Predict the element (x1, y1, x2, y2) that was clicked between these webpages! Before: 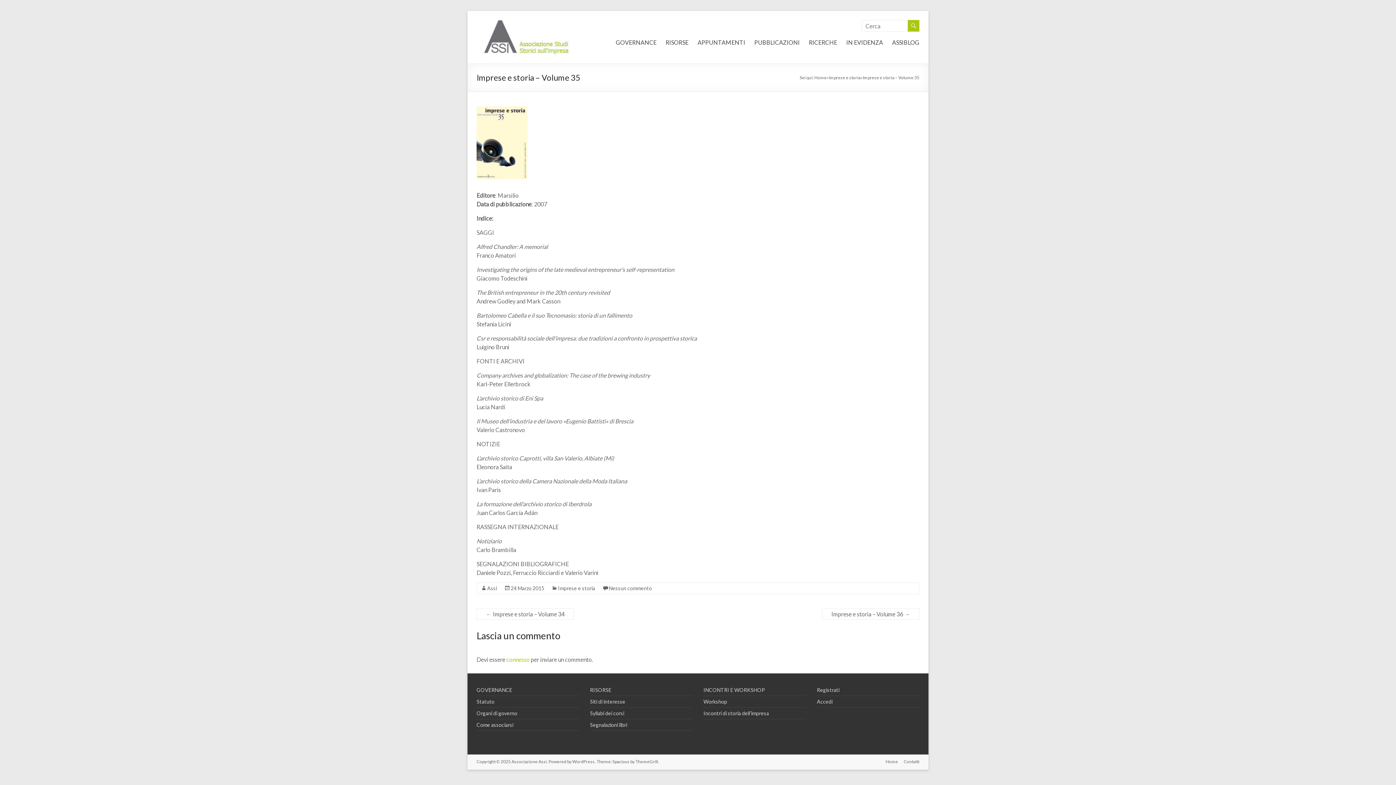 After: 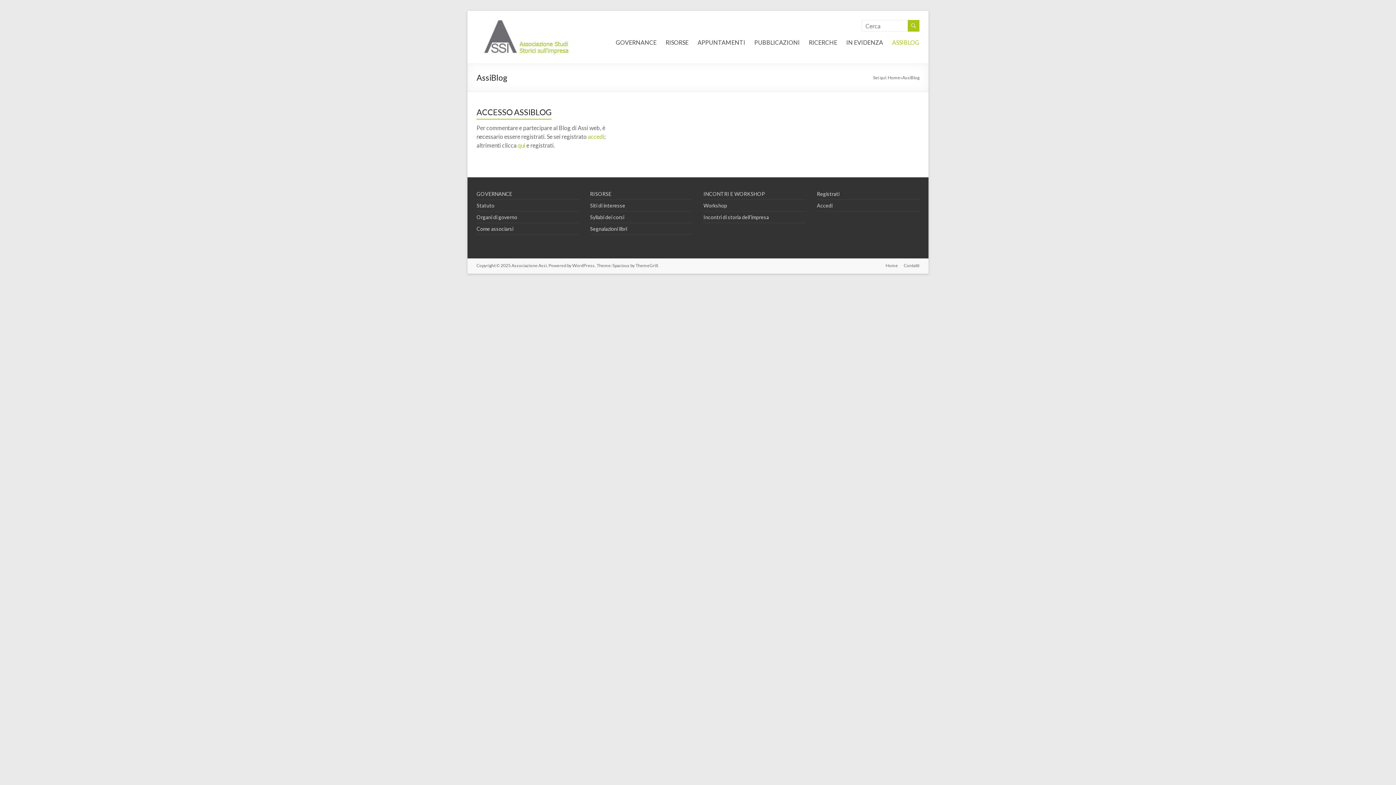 Action: bbox: (892, 38, 919, 49) label: ASSIBLOG